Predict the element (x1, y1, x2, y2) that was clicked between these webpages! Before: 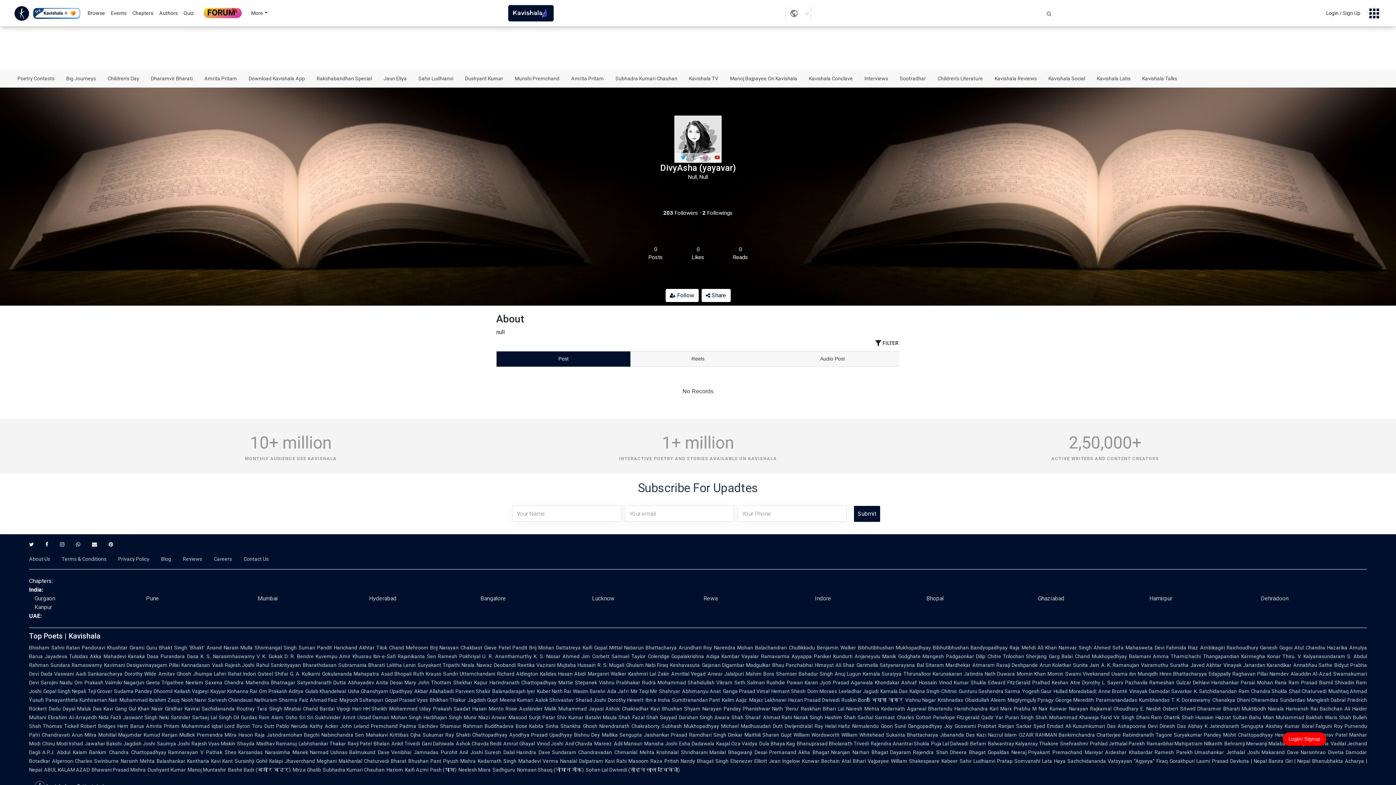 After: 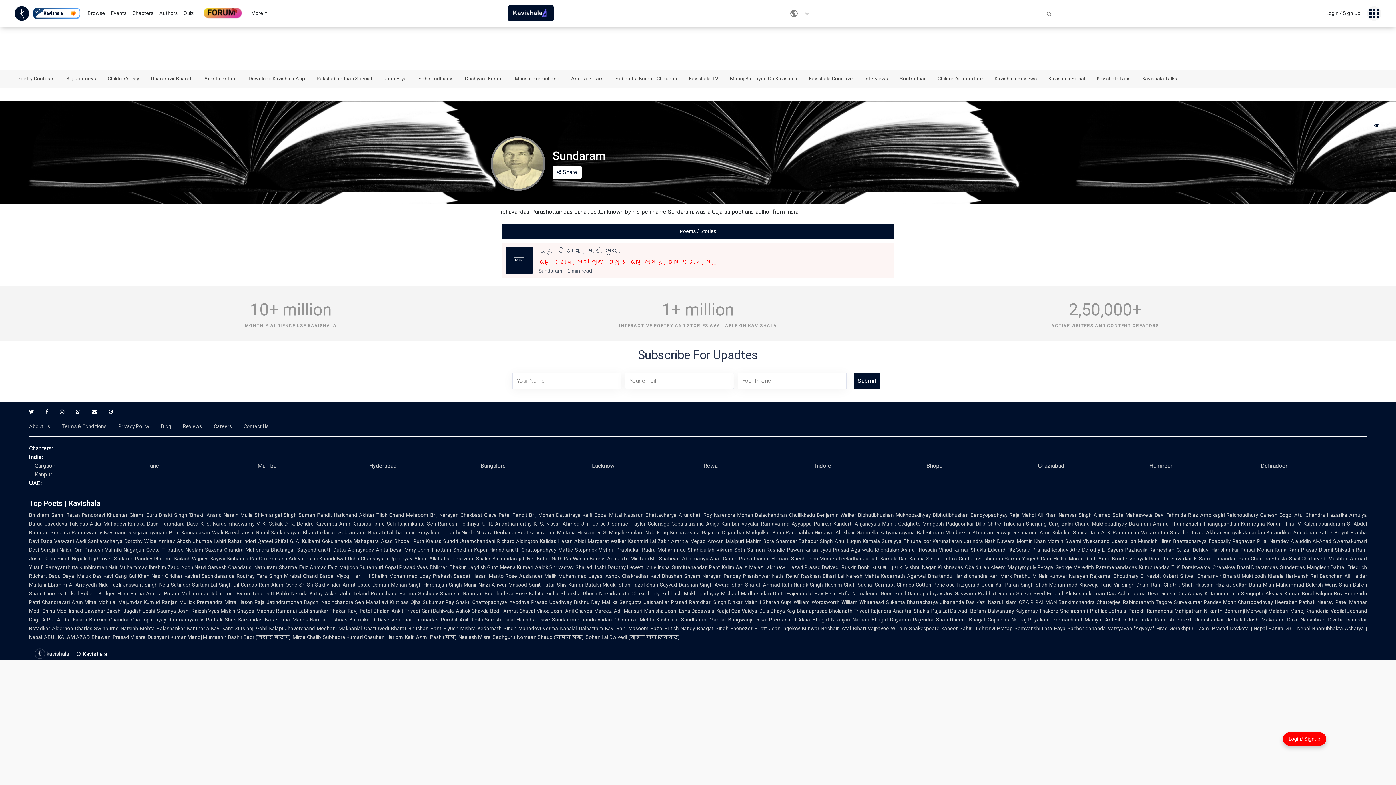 Action: bbox: (516, 749, 550, 755) label: Harindra Dave